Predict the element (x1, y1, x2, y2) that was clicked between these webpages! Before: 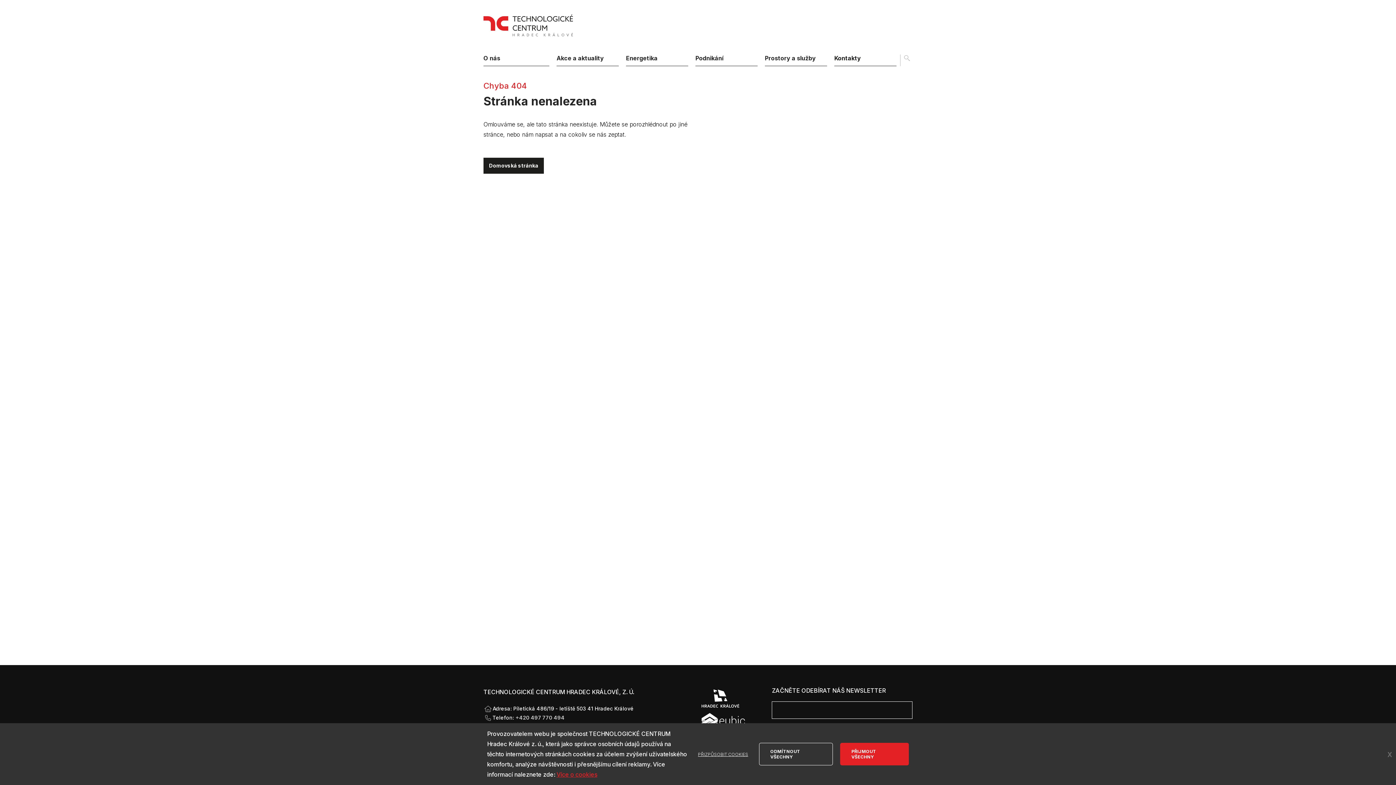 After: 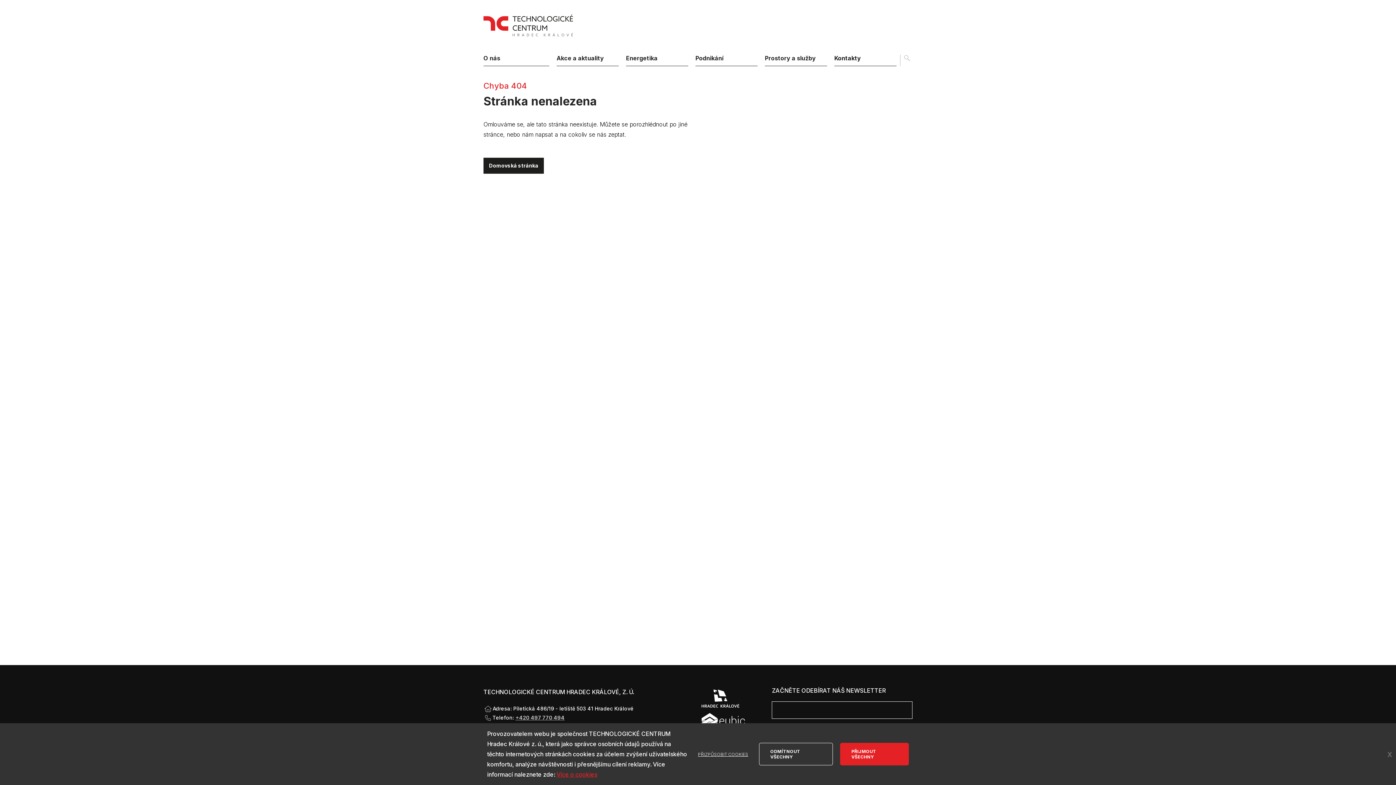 Action: label: +420 497 770 494 bbox: (515, 714, 564, 721)